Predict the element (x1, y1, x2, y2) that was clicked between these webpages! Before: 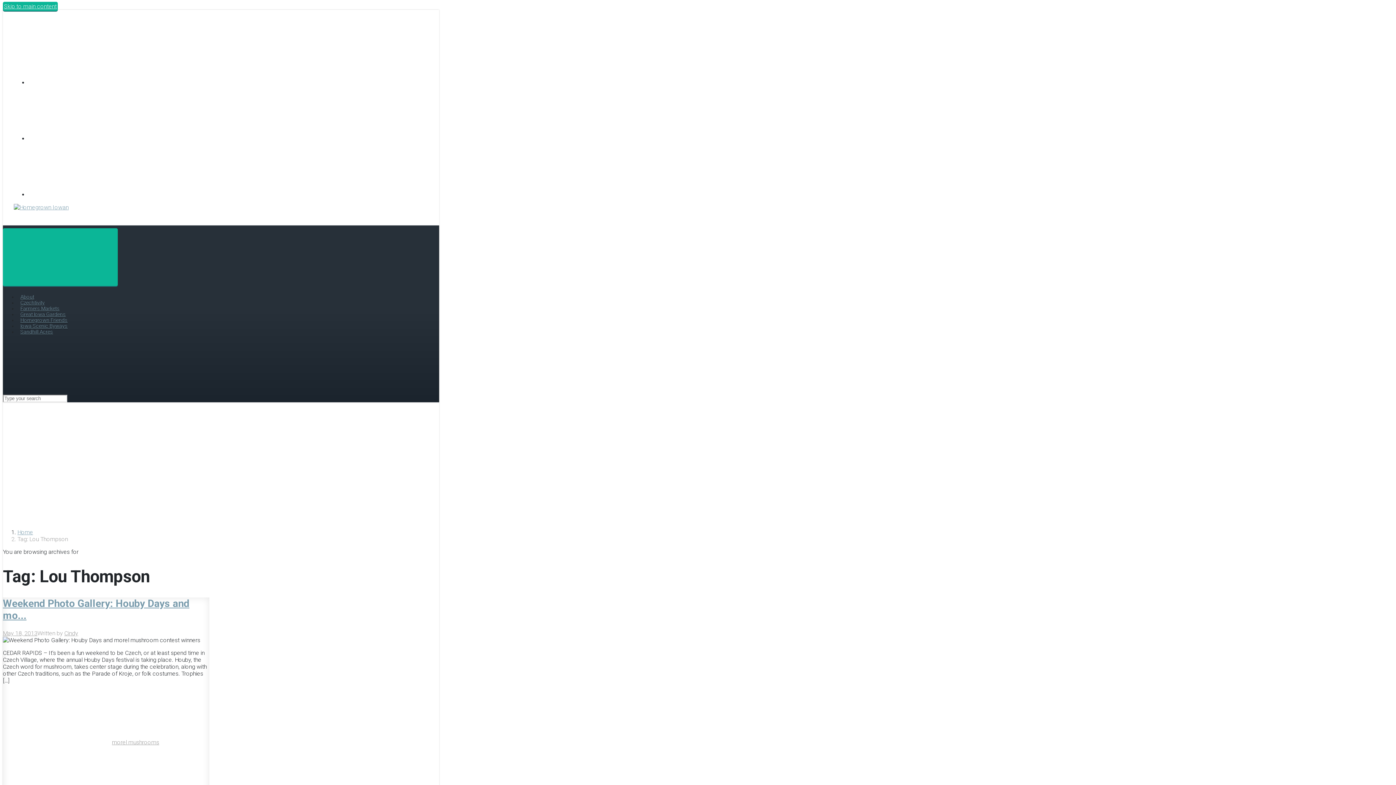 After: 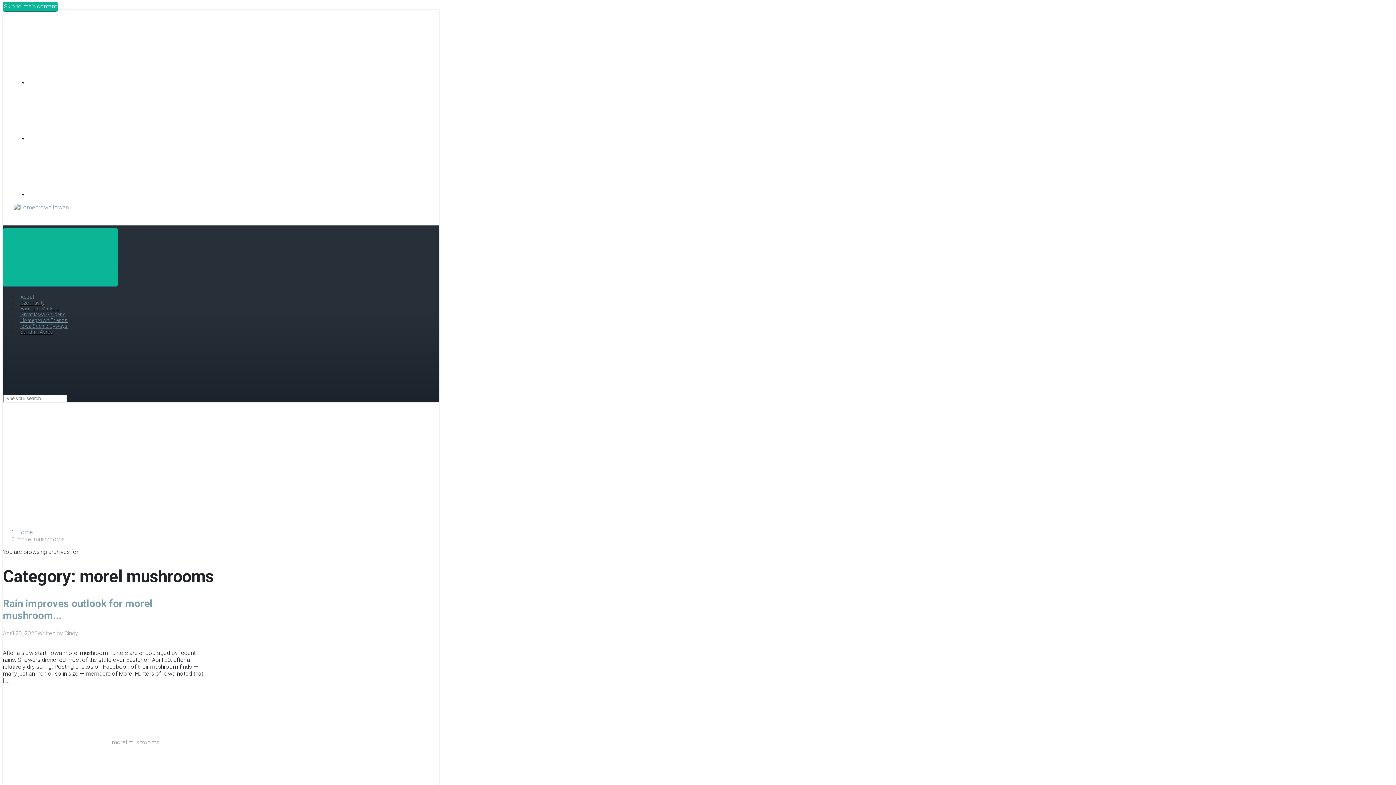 Action: label: morel mushrooms bbox: (112, 739, 159, 746)